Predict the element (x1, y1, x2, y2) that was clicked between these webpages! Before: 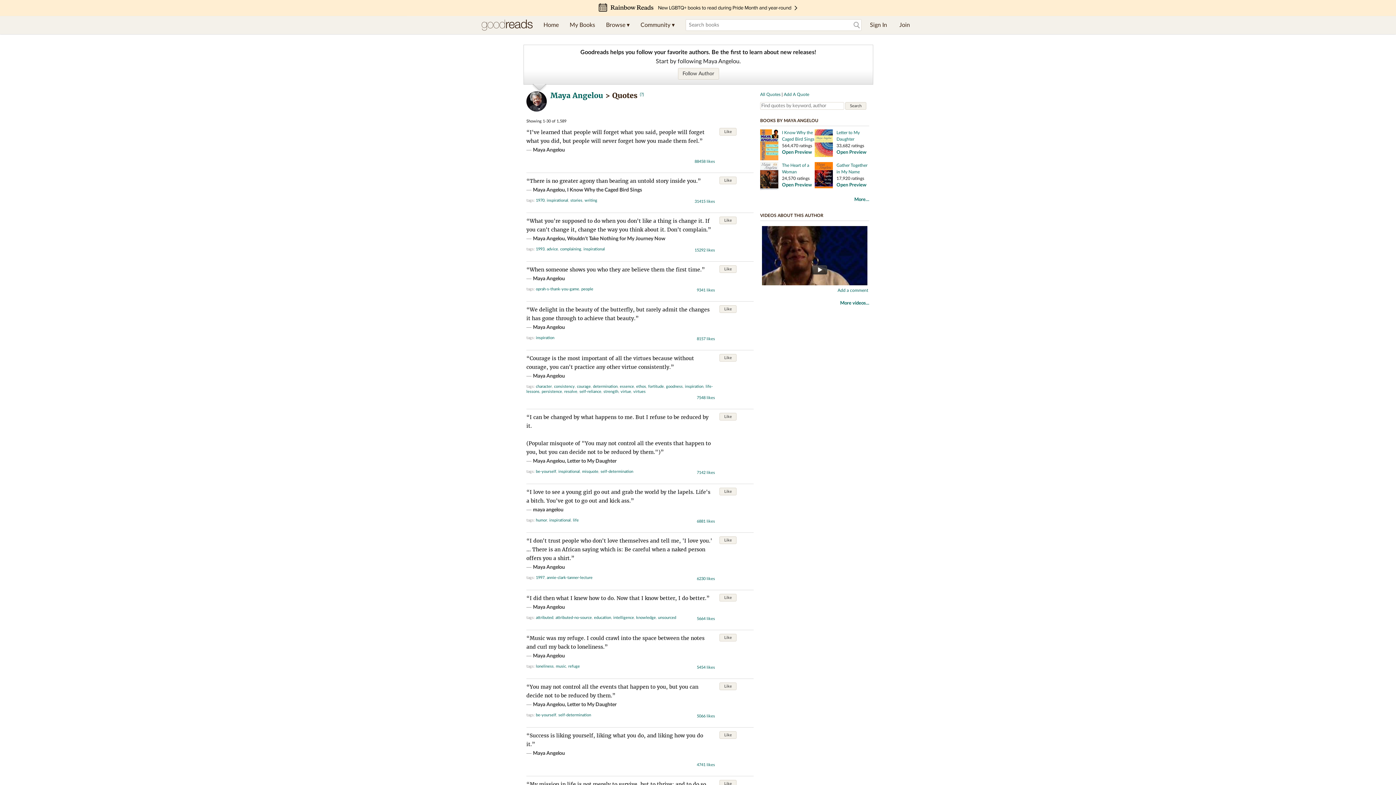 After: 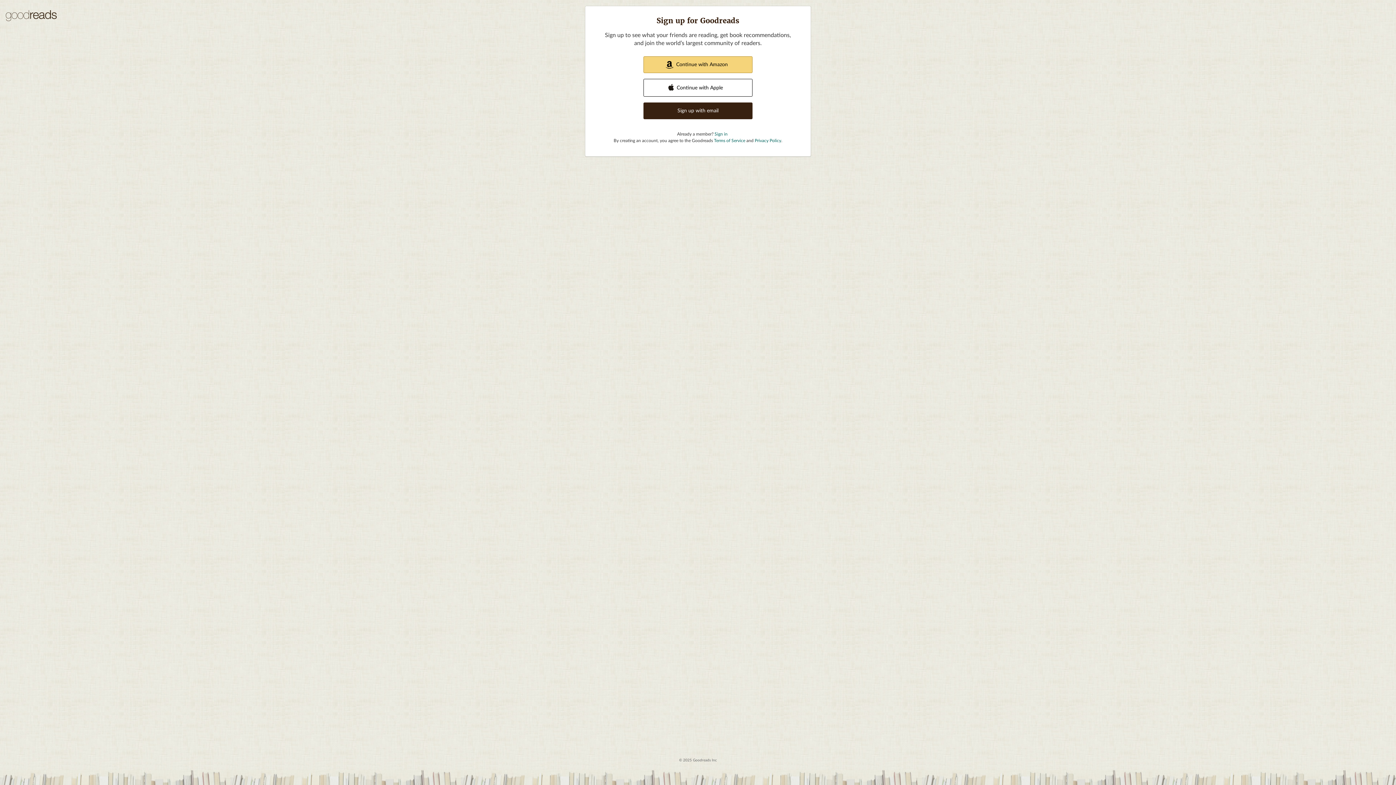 Action: label: Follow Author bbox: (678, 68, 719, 79)